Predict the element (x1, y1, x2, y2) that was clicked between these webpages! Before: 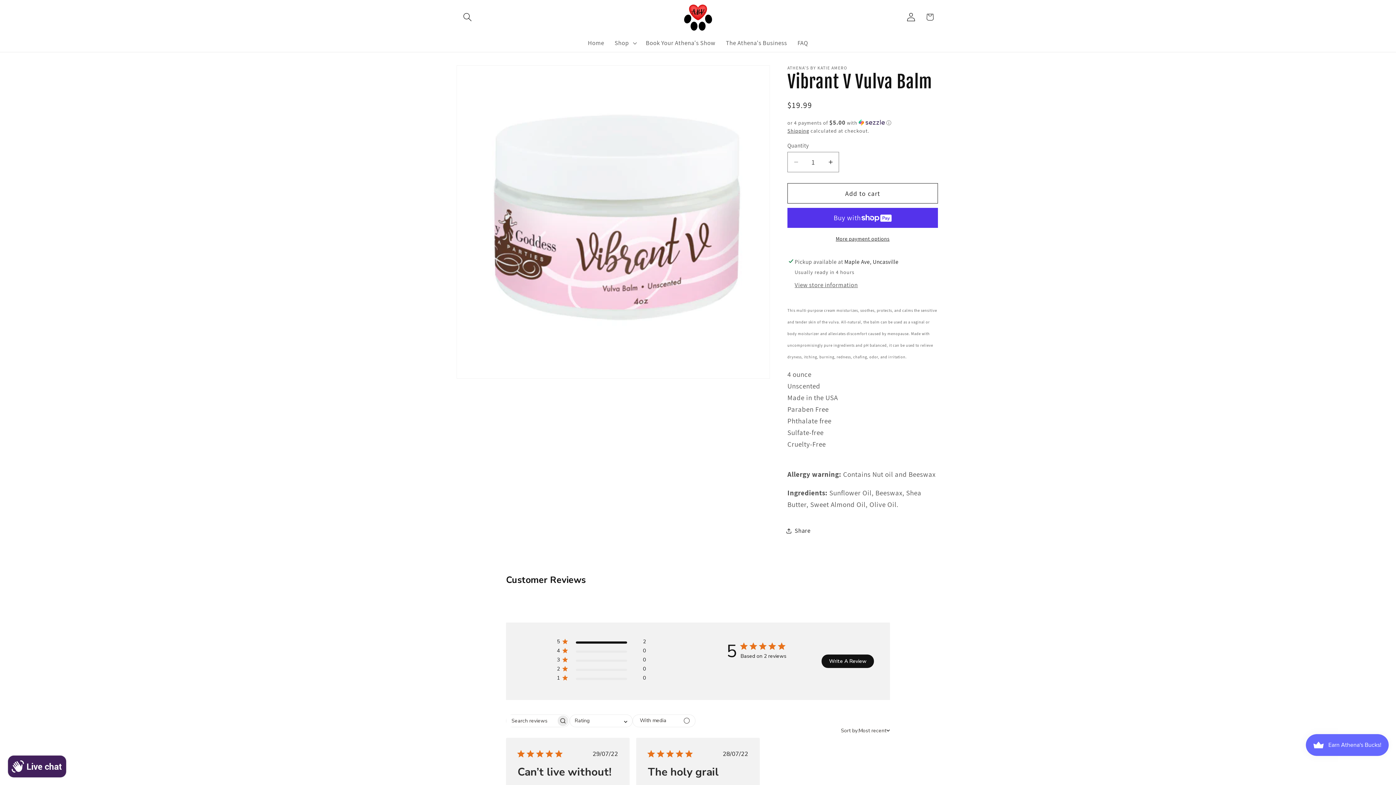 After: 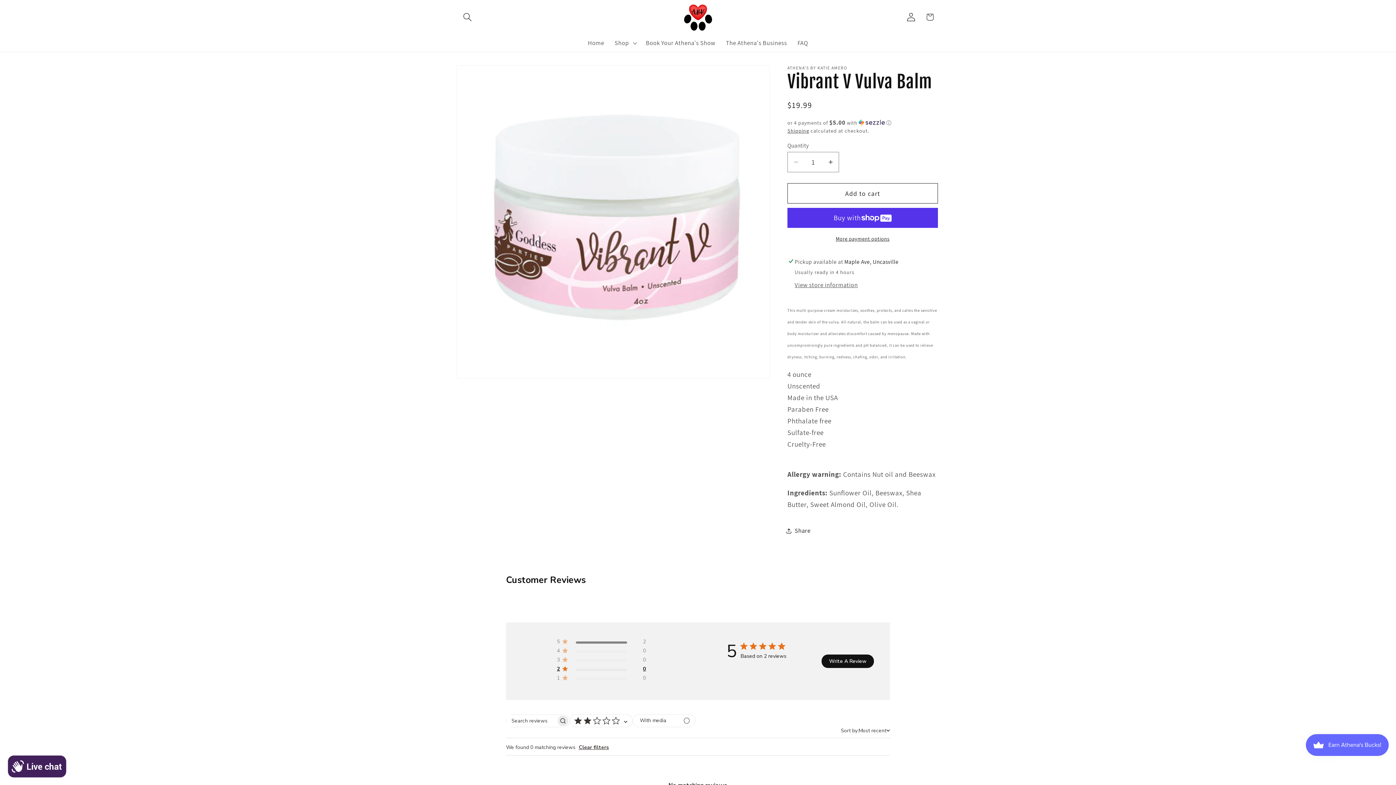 Action: label: 2 star by 0 reviews bbox: (557, 666, 646, 675)